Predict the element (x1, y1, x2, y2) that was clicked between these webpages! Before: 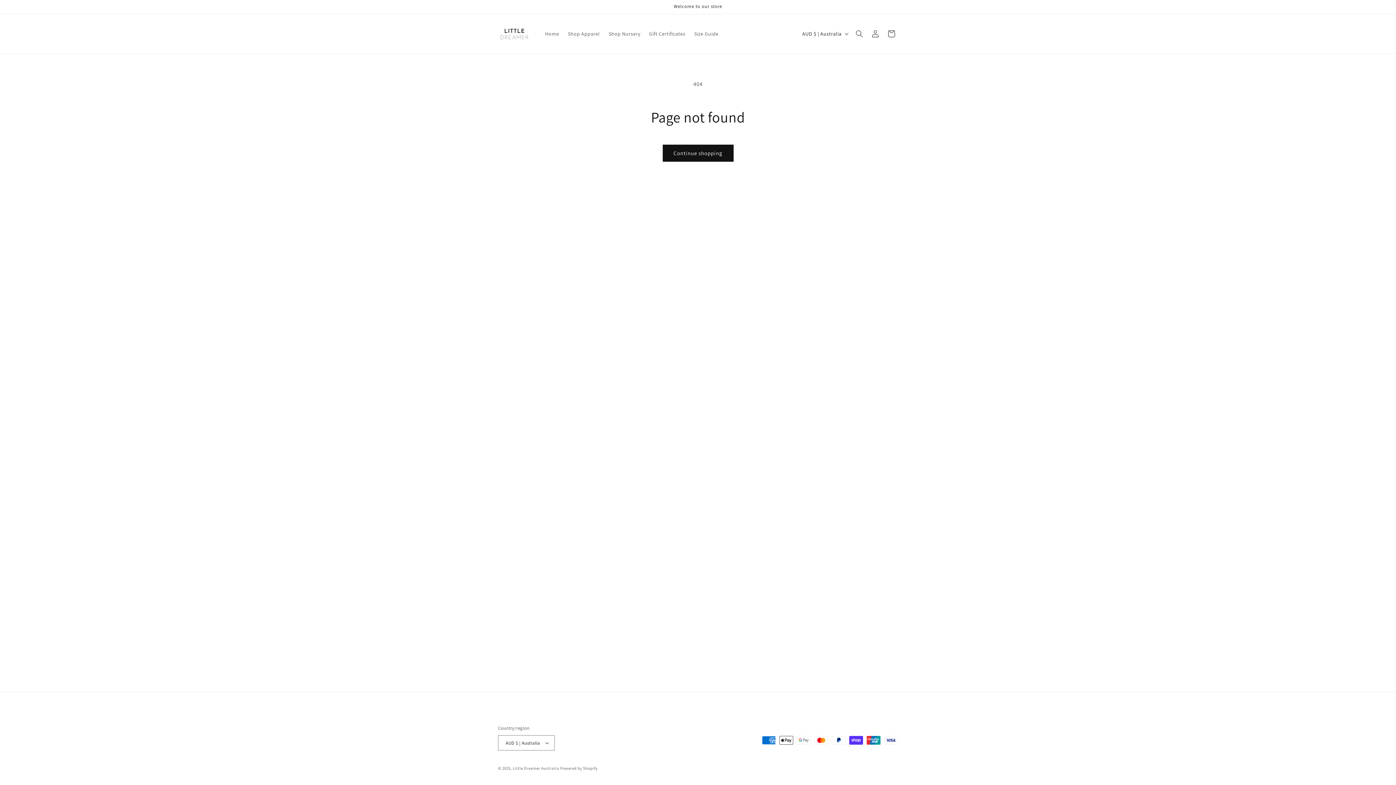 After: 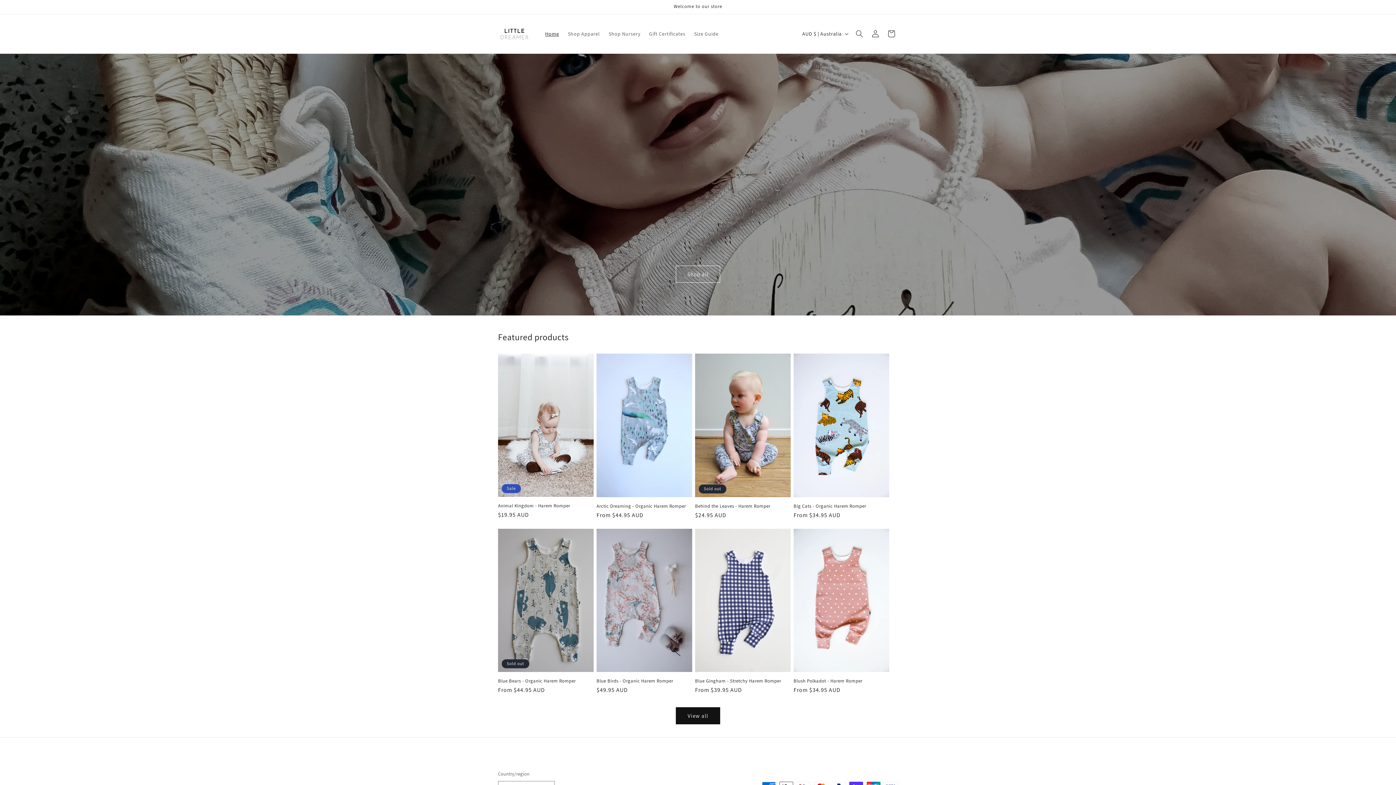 Action: label: Little Dreamer Australia bbox: (512, 766, 559, 771)